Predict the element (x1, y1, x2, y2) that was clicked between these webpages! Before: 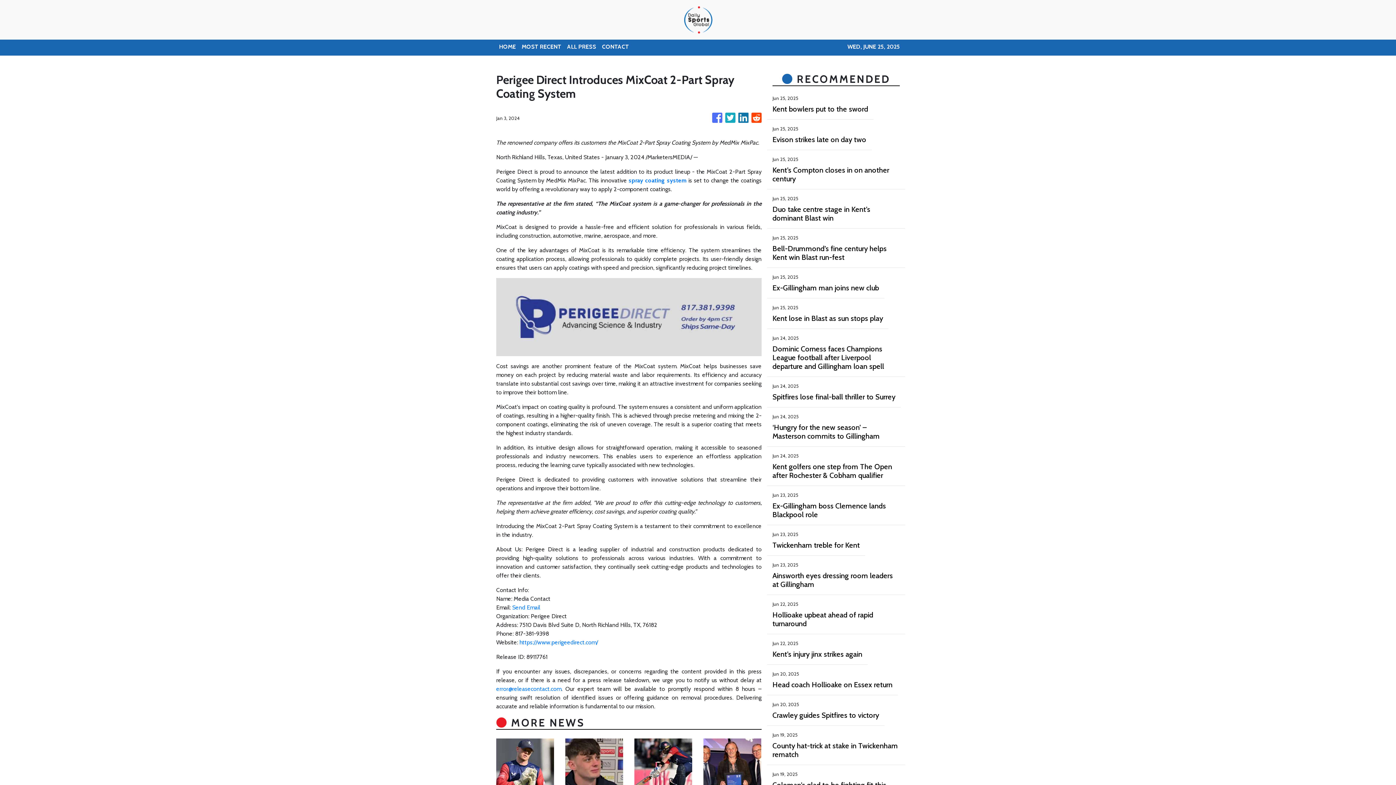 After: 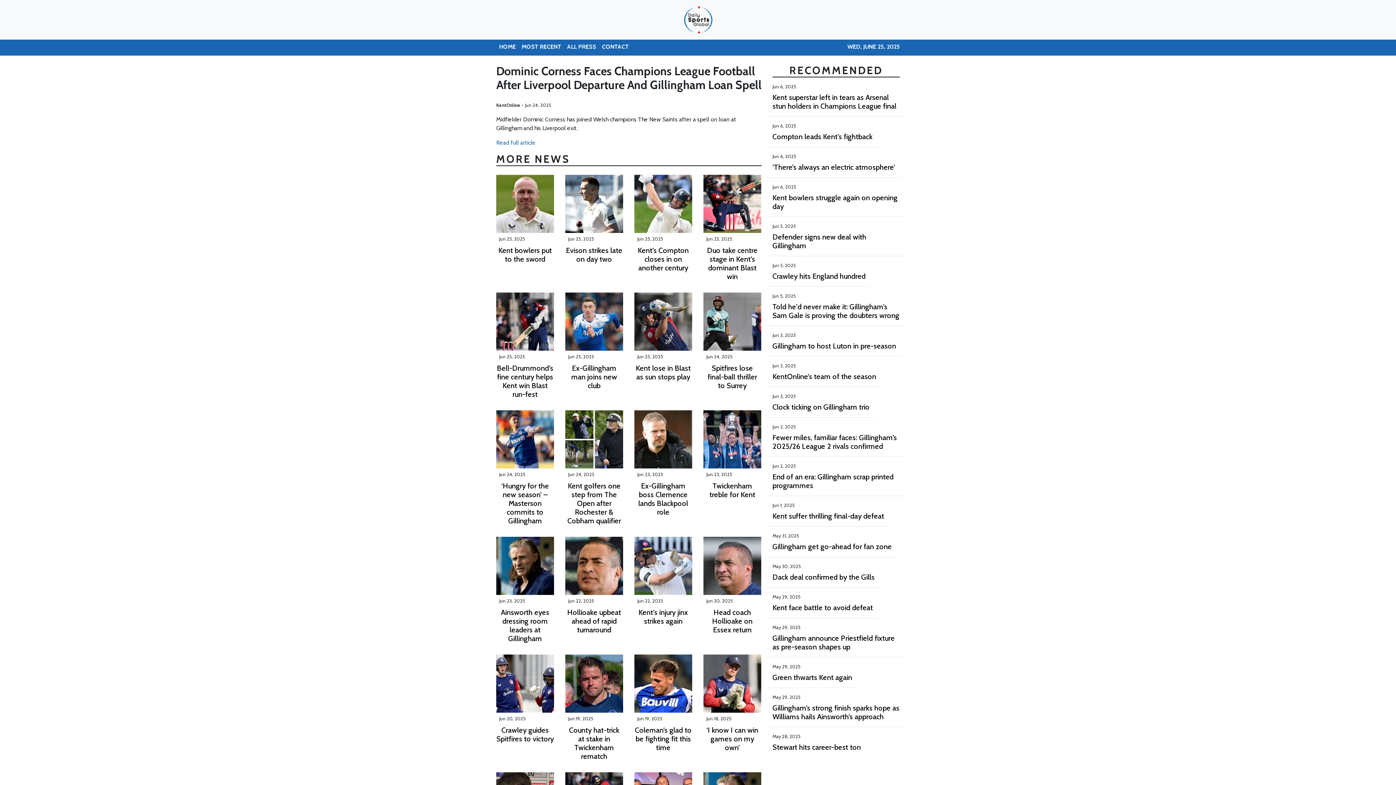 Action: label: Dominic Corness faces Champions League football after Liverpool departure and Gillingham loan spell bbox: (772, 344, 900, 370)